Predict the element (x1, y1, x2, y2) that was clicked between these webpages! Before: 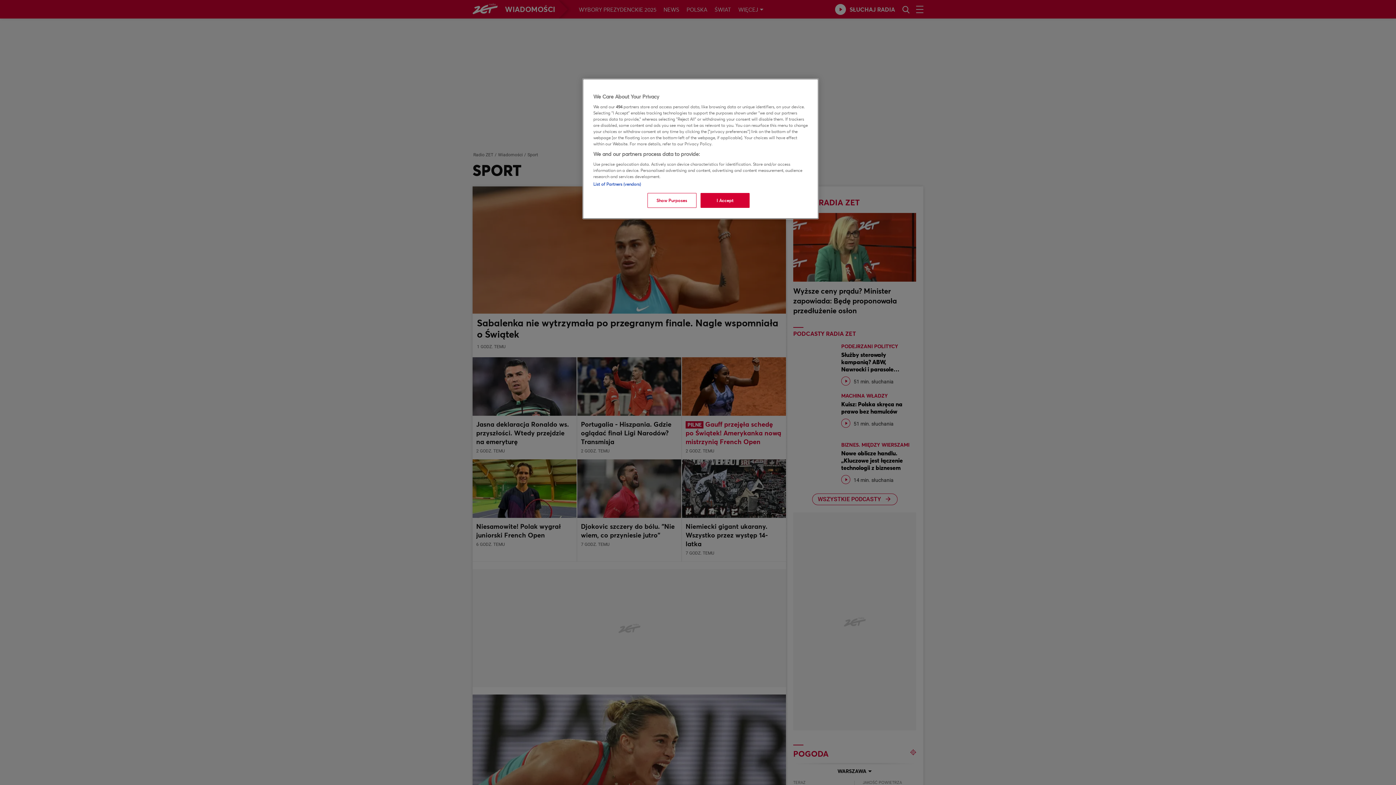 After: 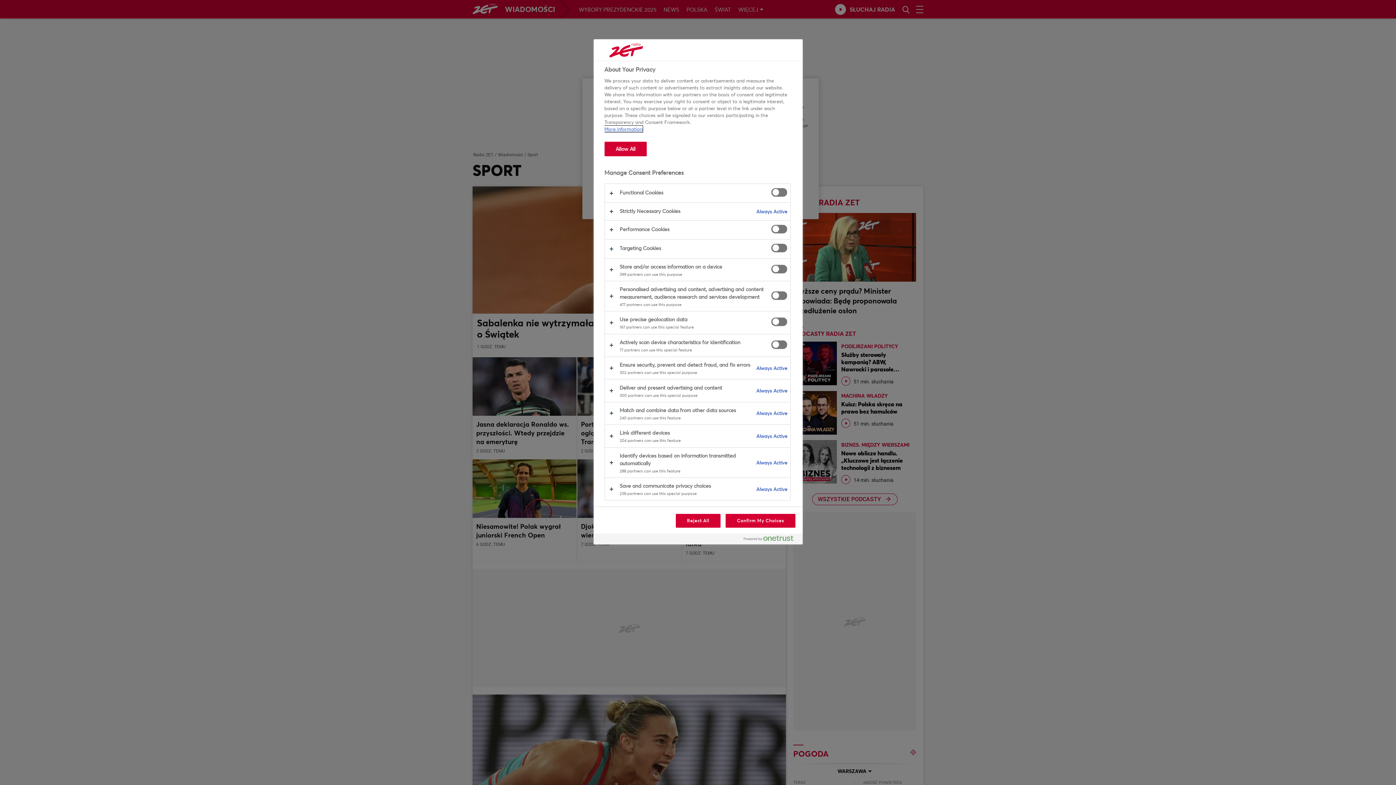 Action: label: Show Purposes bbox: (647, 193, 696, 208)